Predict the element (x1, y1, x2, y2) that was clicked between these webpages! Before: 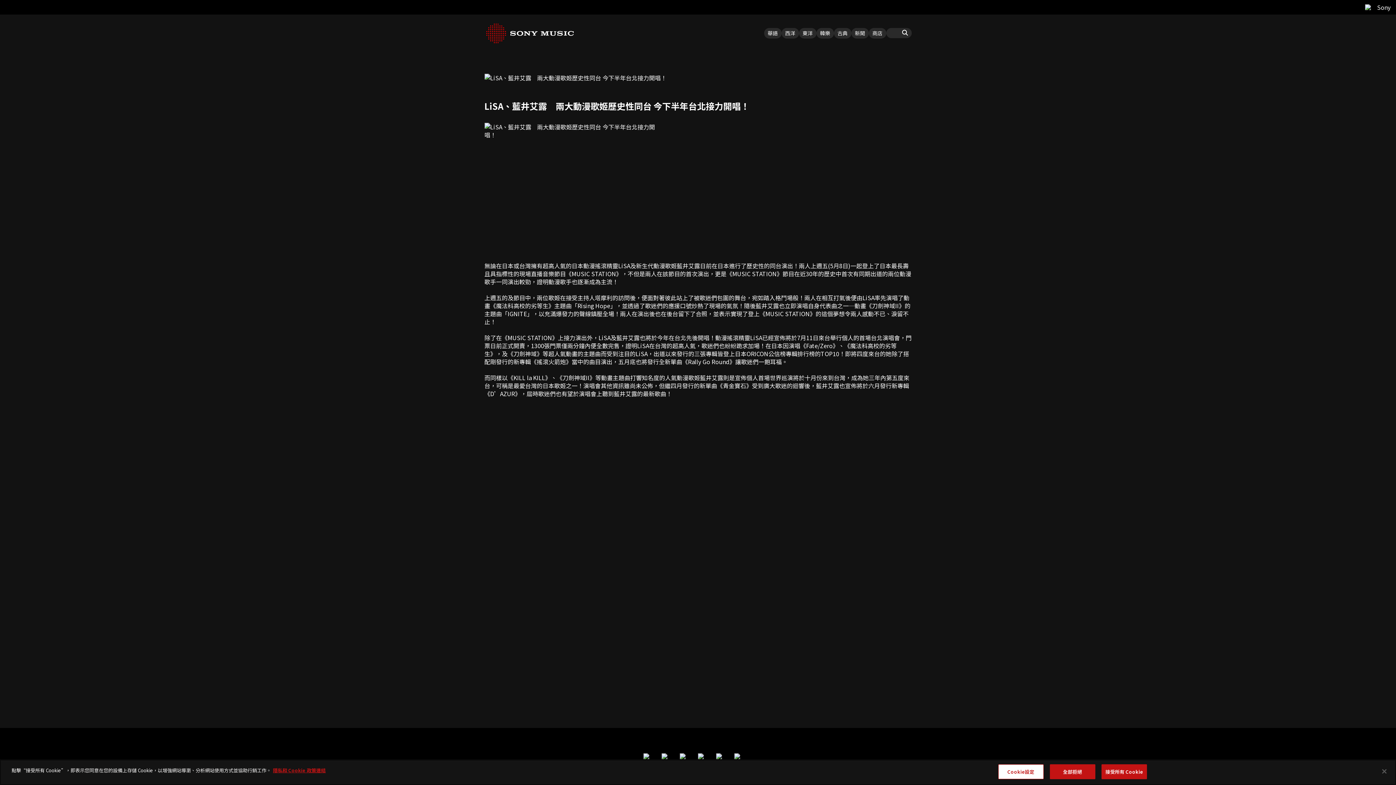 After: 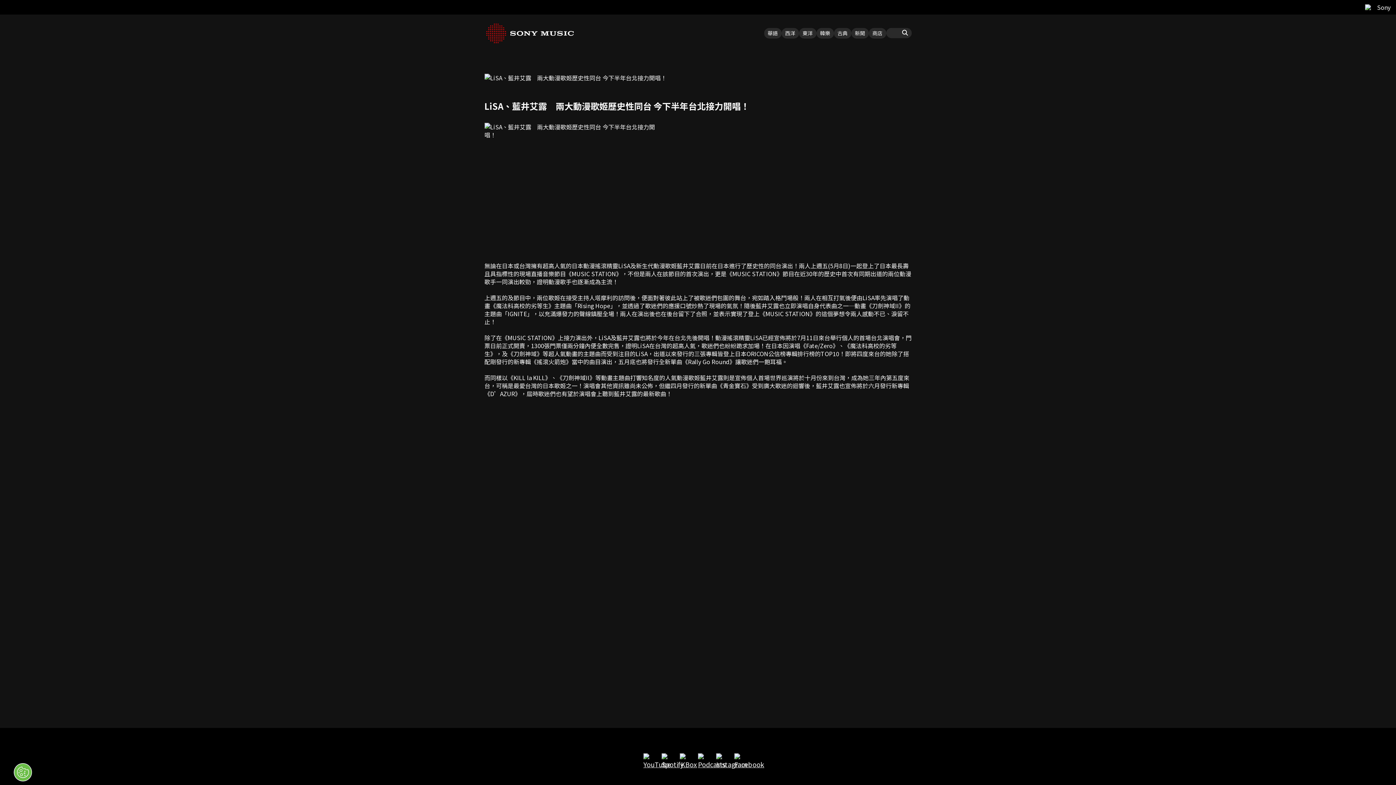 Action: bbox: (1101, 764, 1147, 779) label: 接受所有 Cookie